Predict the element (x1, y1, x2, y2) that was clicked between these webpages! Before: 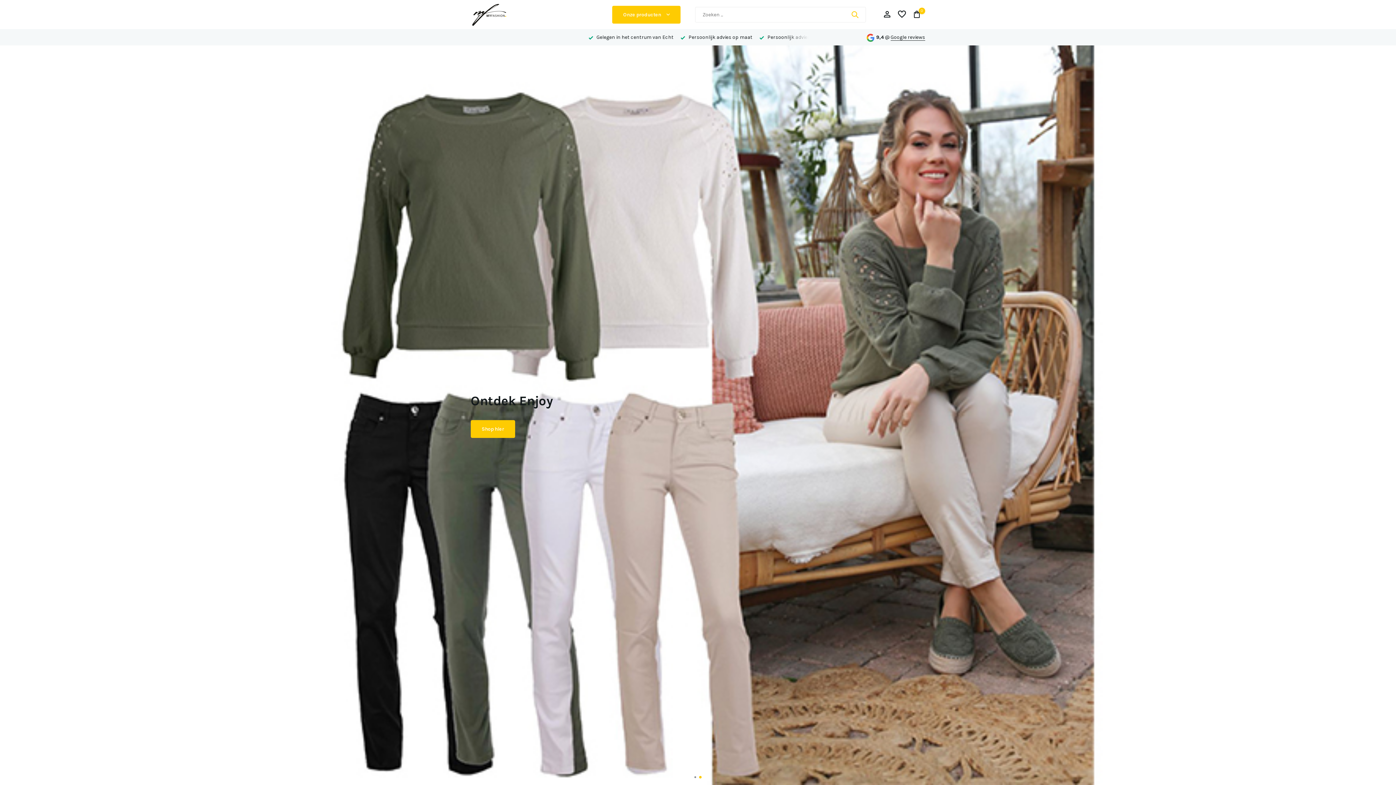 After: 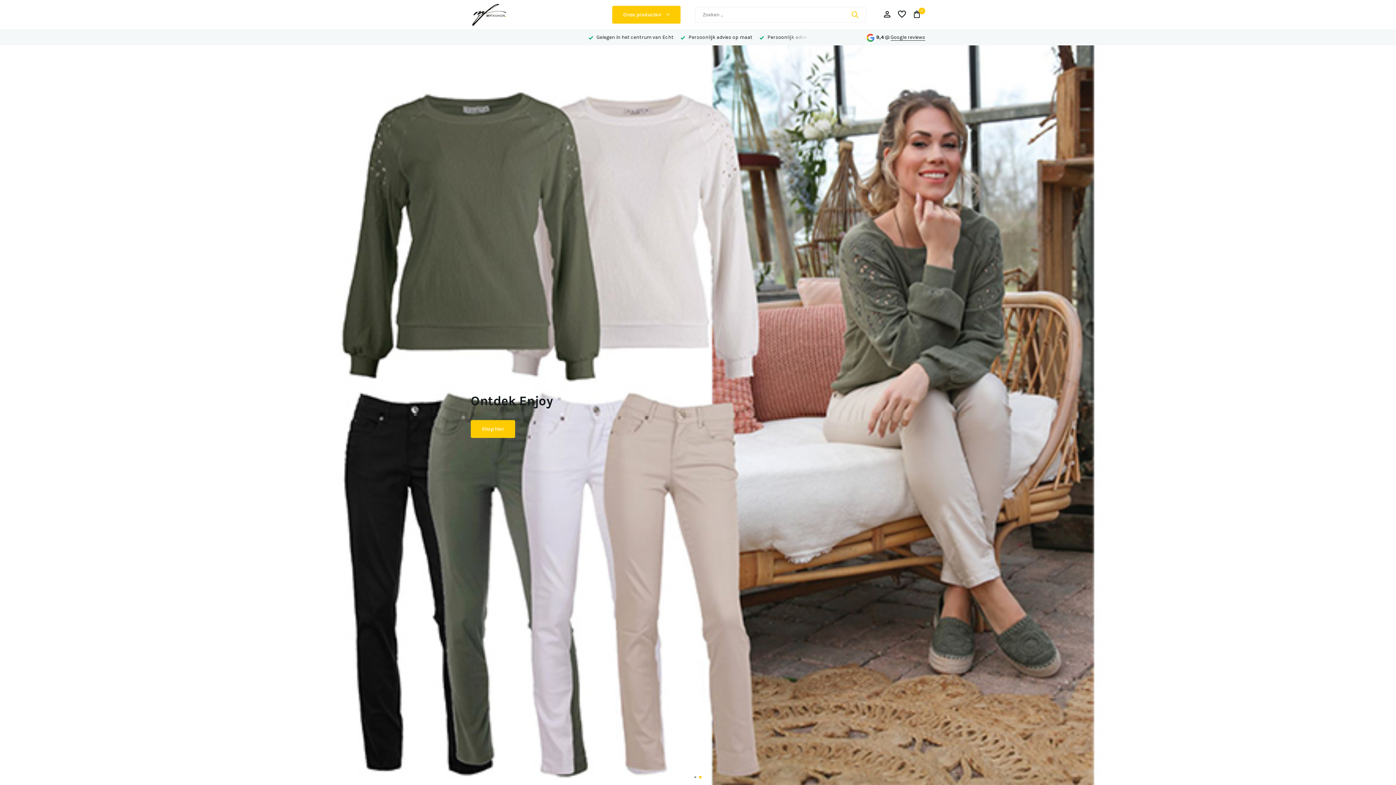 Action: bbox: (849, 10, 860, 18)